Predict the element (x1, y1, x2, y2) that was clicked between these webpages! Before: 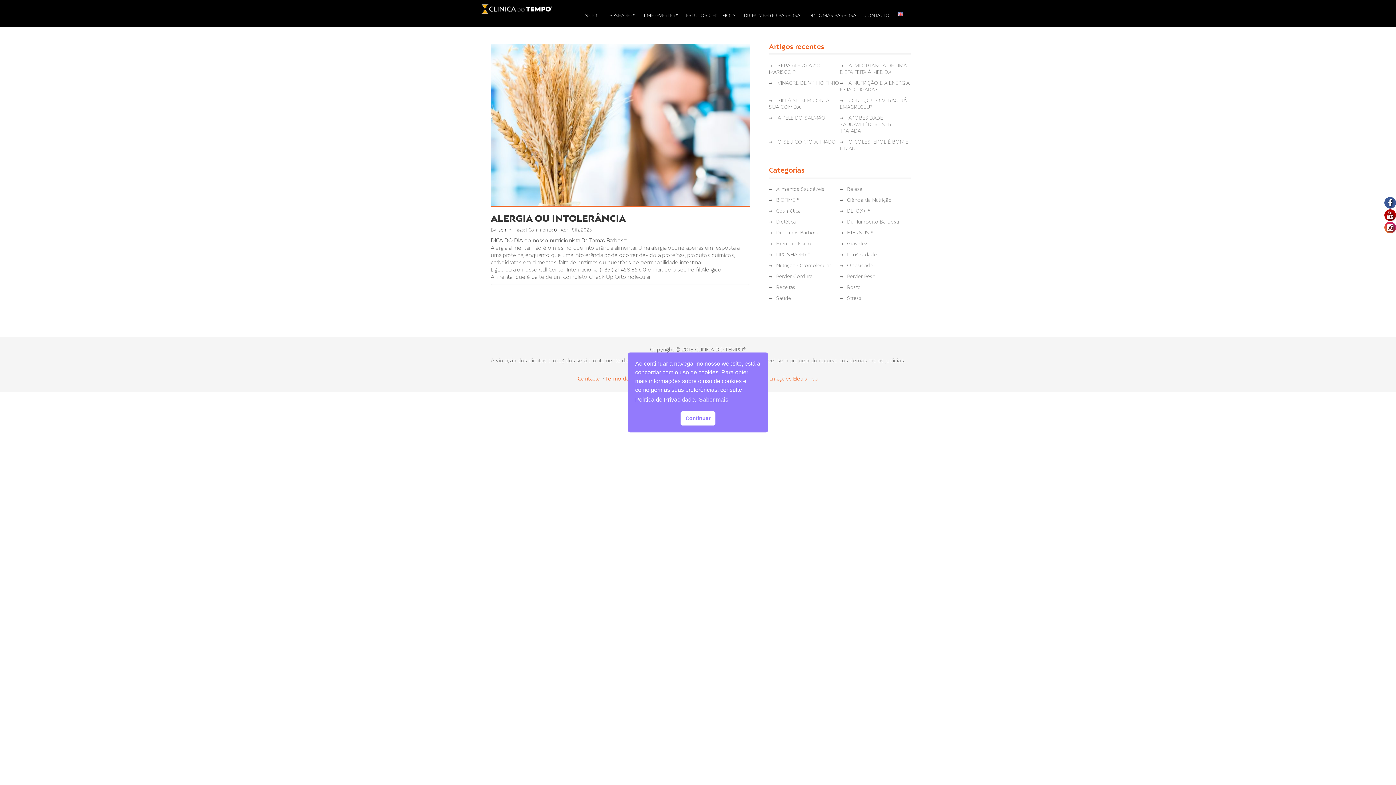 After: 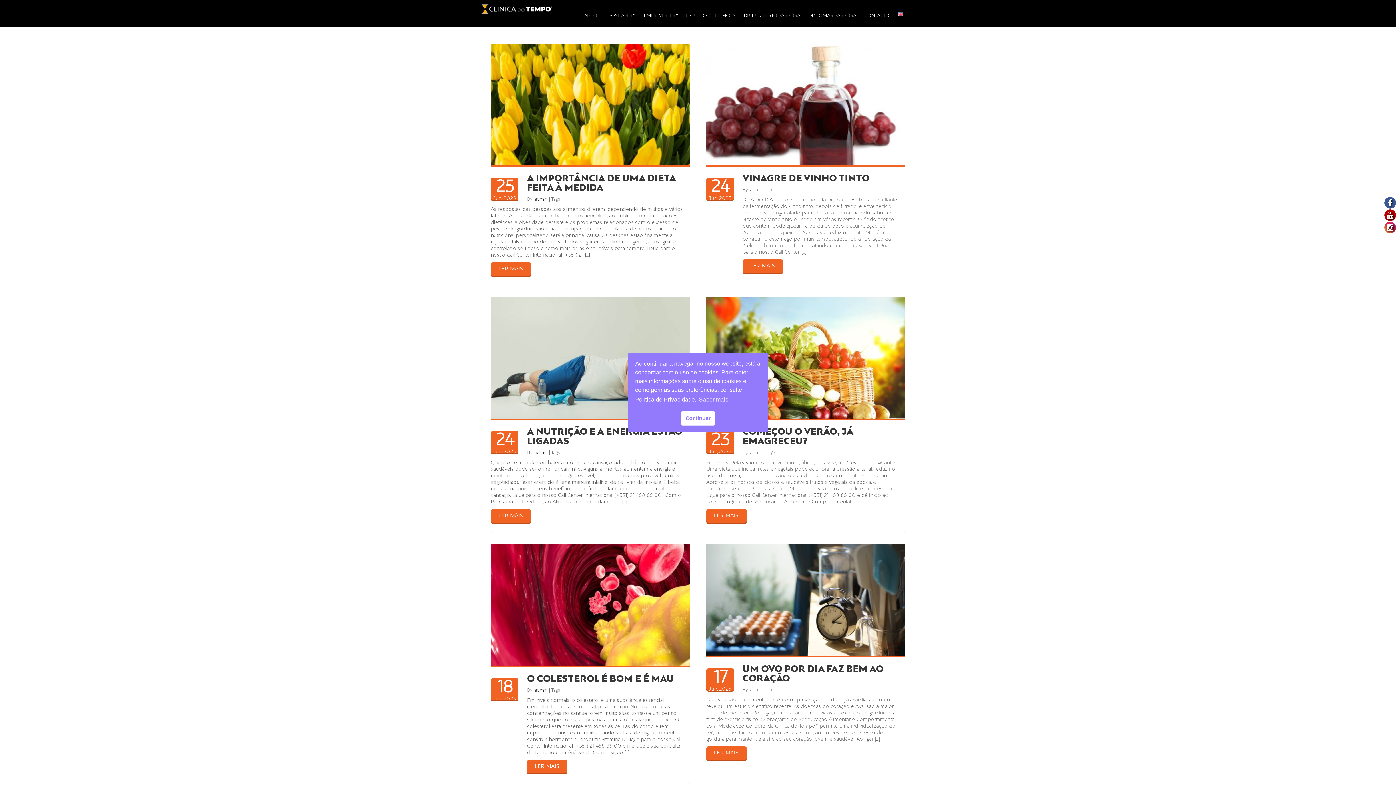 Action: bbox: (776, 274, 812, 279) label: Perder Gordura